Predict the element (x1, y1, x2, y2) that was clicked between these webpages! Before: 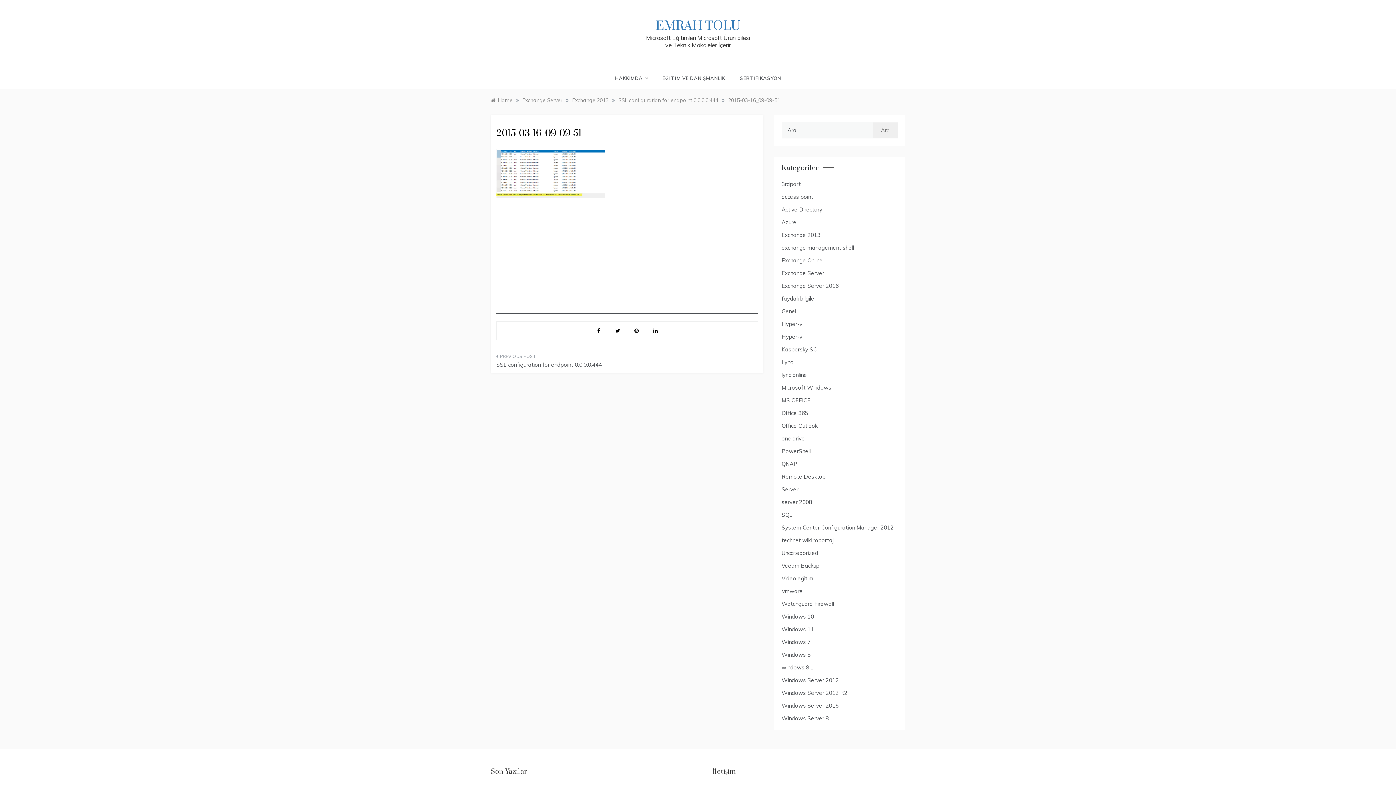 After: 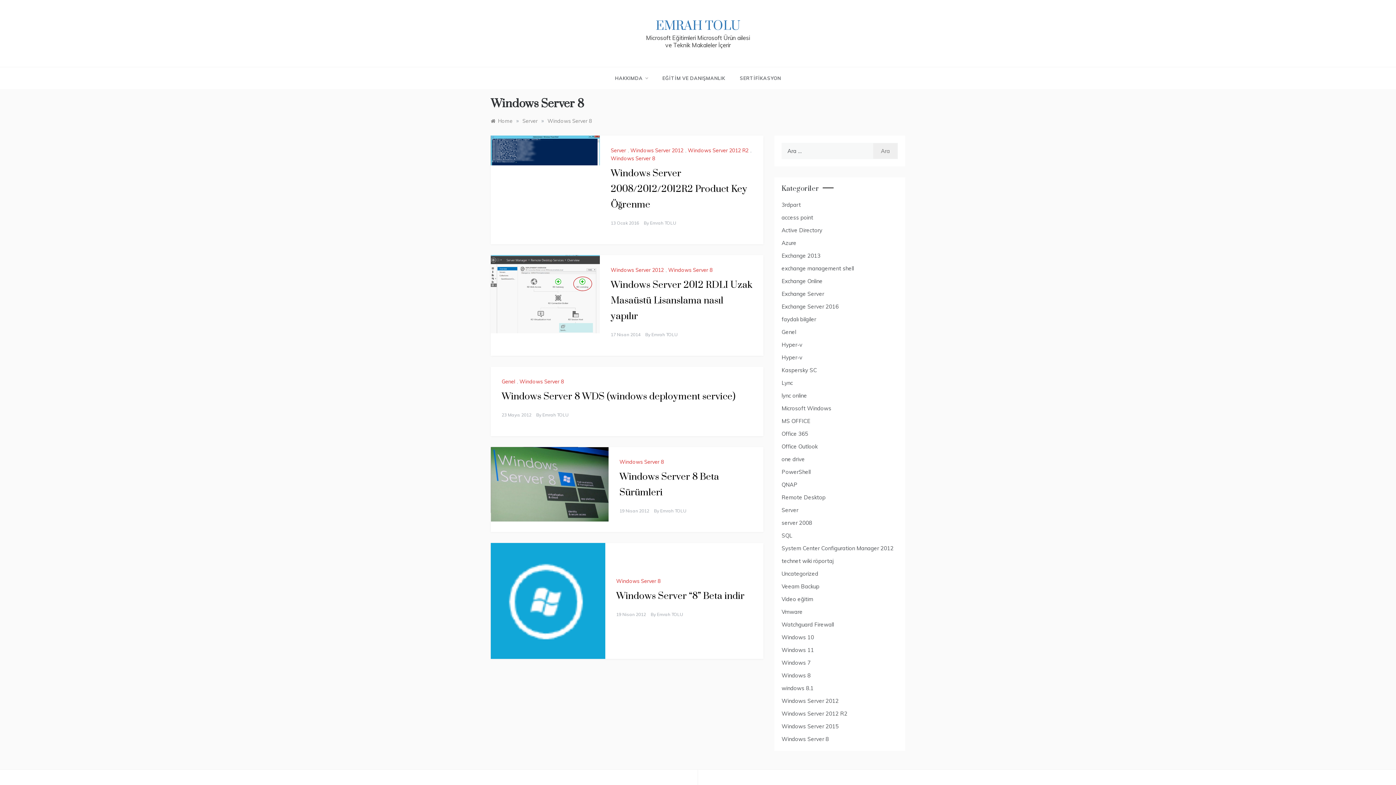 Action: label: Windows Server 8 bbox: (781, 714, 829, 723)